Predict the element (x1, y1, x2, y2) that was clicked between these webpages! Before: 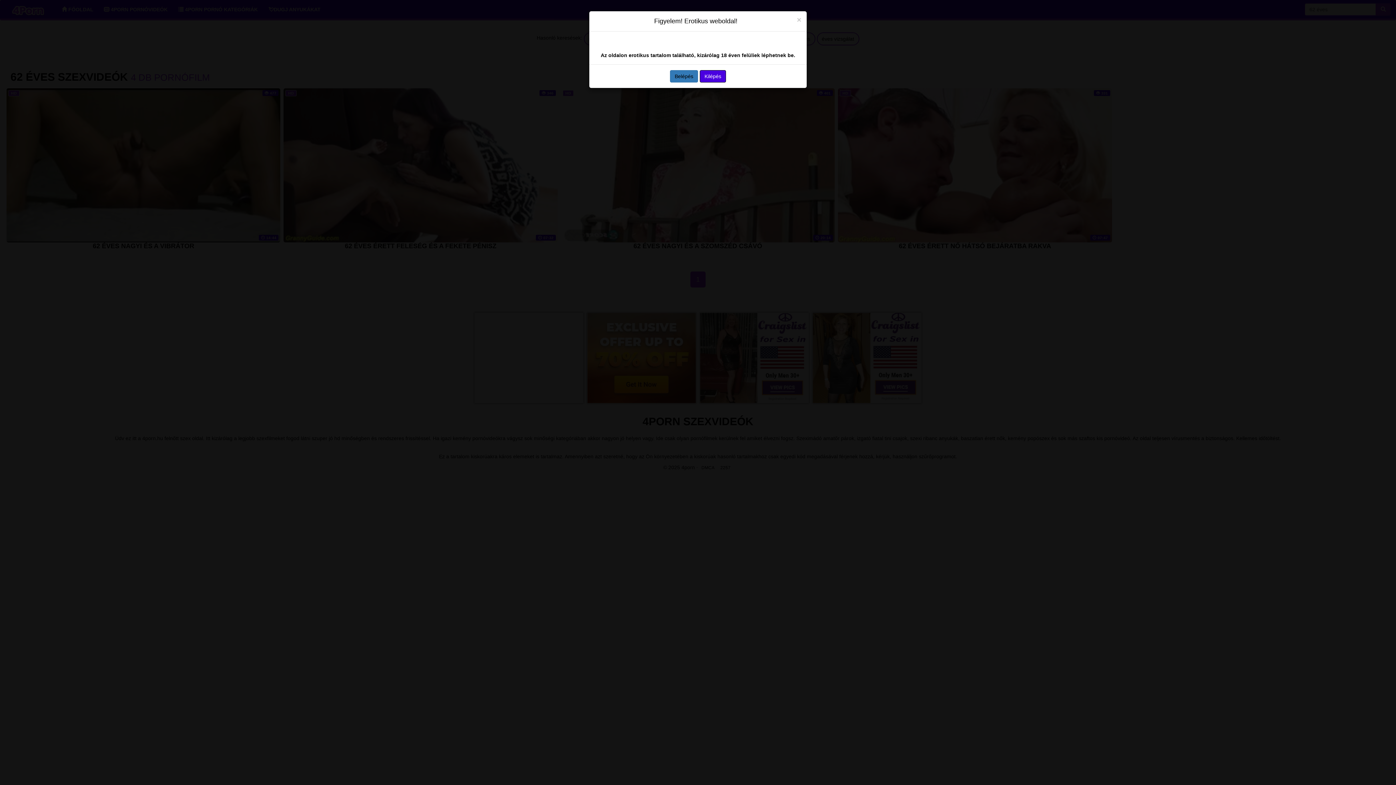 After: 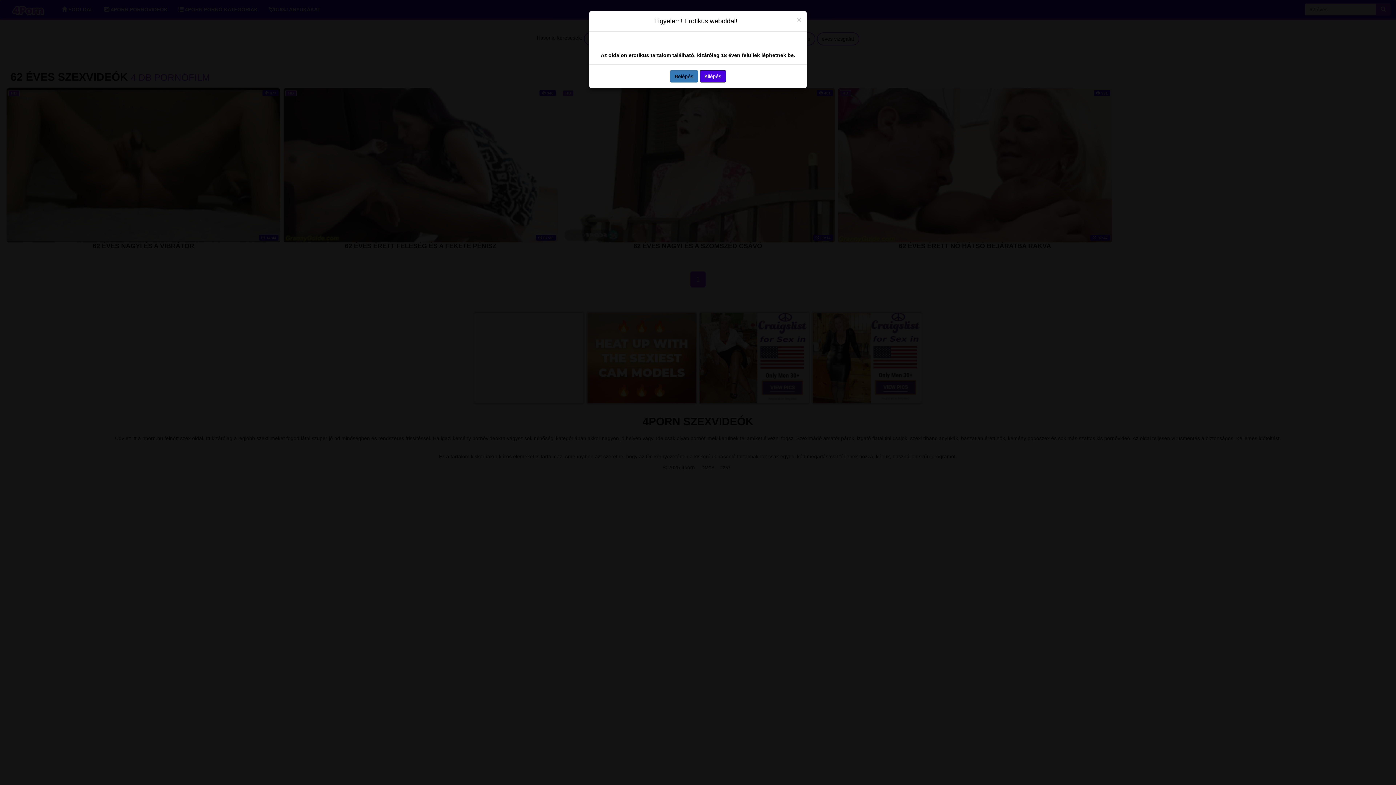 Action: bbox: (700, 70, 726, 82) label: Kilépés